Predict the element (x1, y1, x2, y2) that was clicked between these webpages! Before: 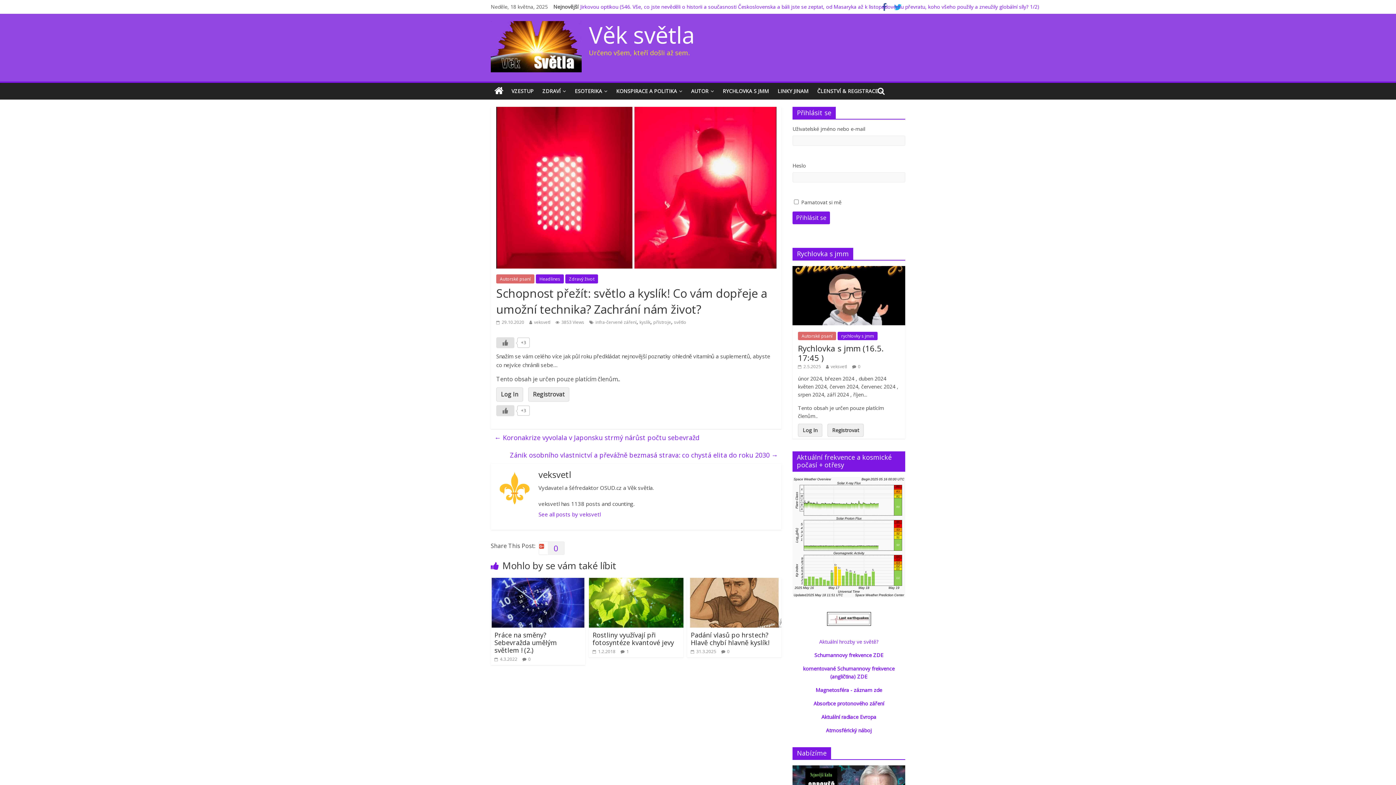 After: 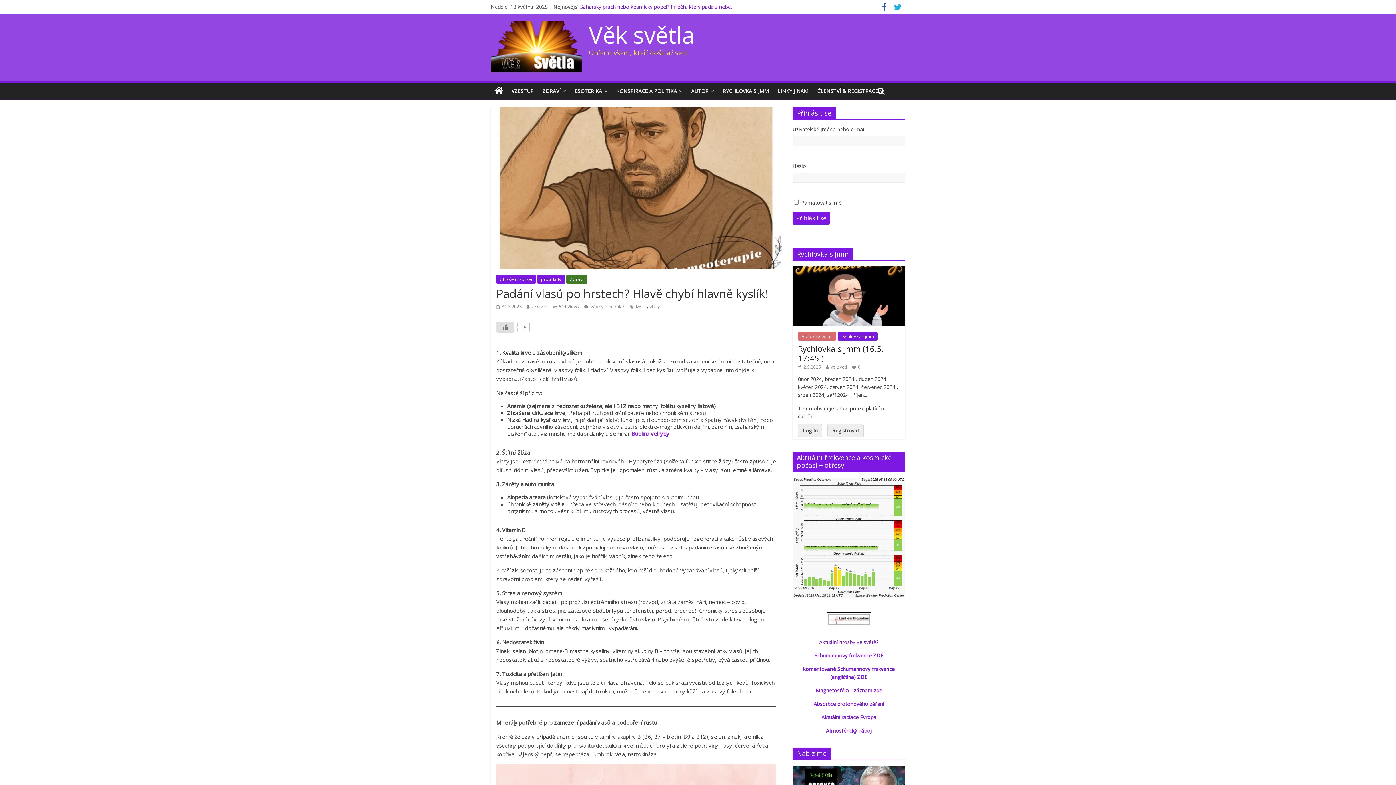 Action: label: Padání vlasů po hrstech? Hlavě chybí hlavně kyslík! bbox: (690, 630, 769, 647)